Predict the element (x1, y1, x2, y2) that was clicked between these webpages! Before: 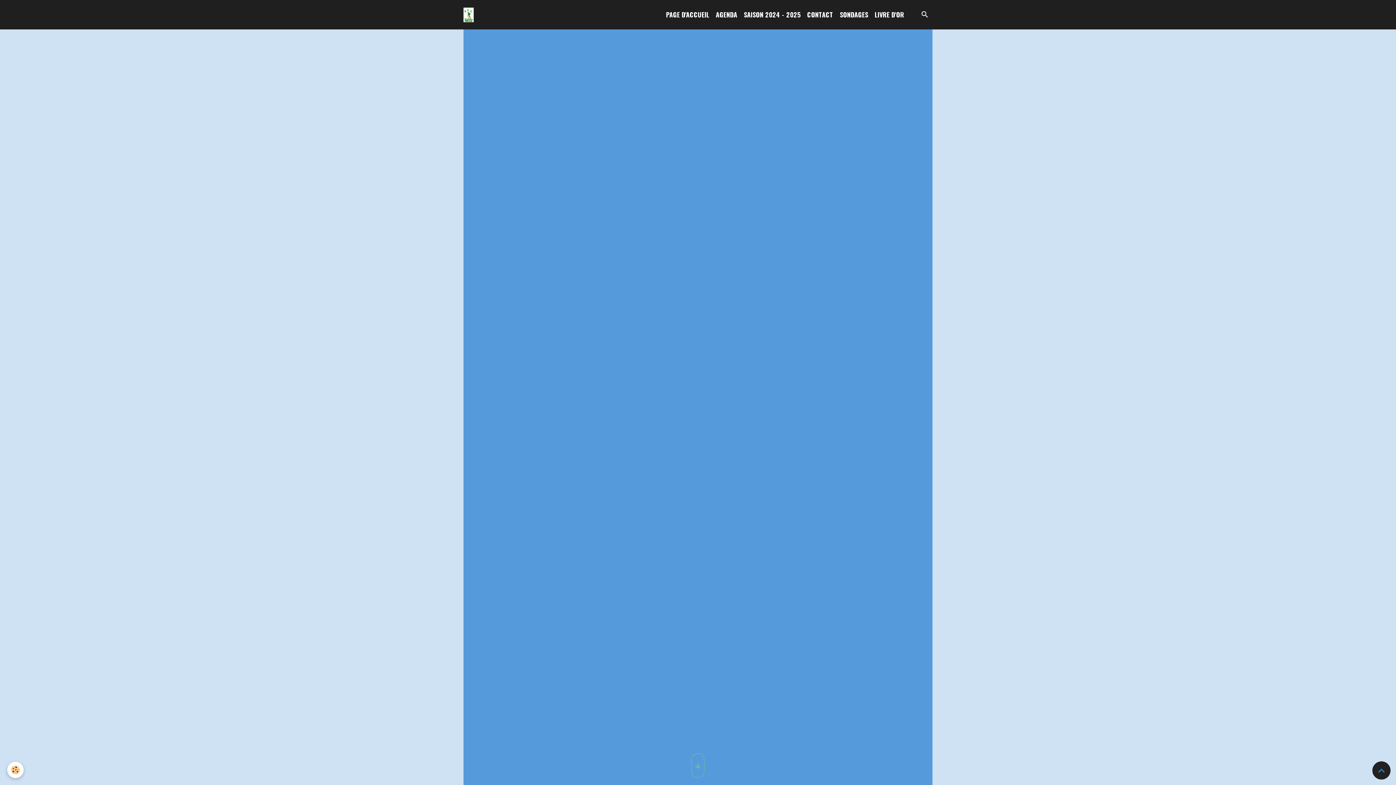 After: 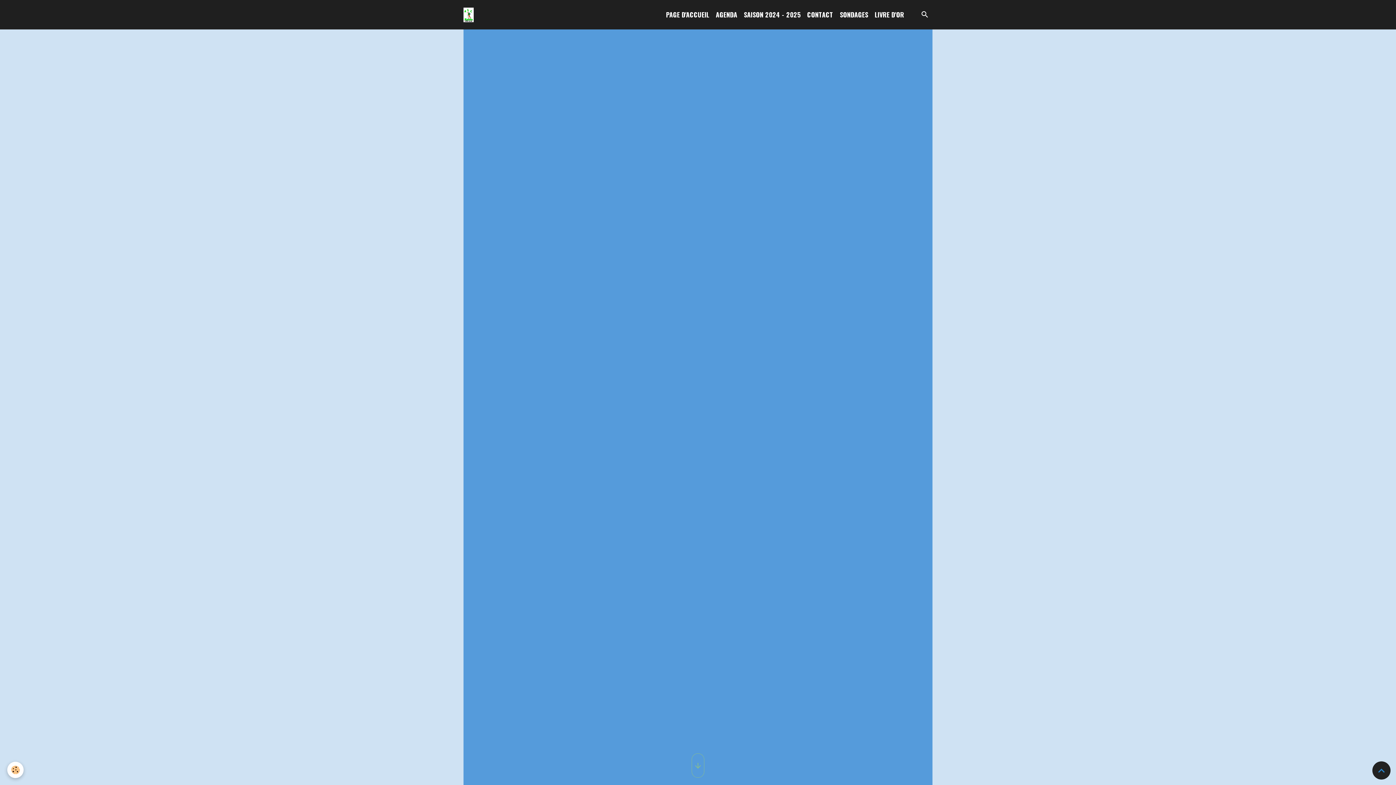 Action: bbox: (836, 6, 871, 22) label: SONDAGES